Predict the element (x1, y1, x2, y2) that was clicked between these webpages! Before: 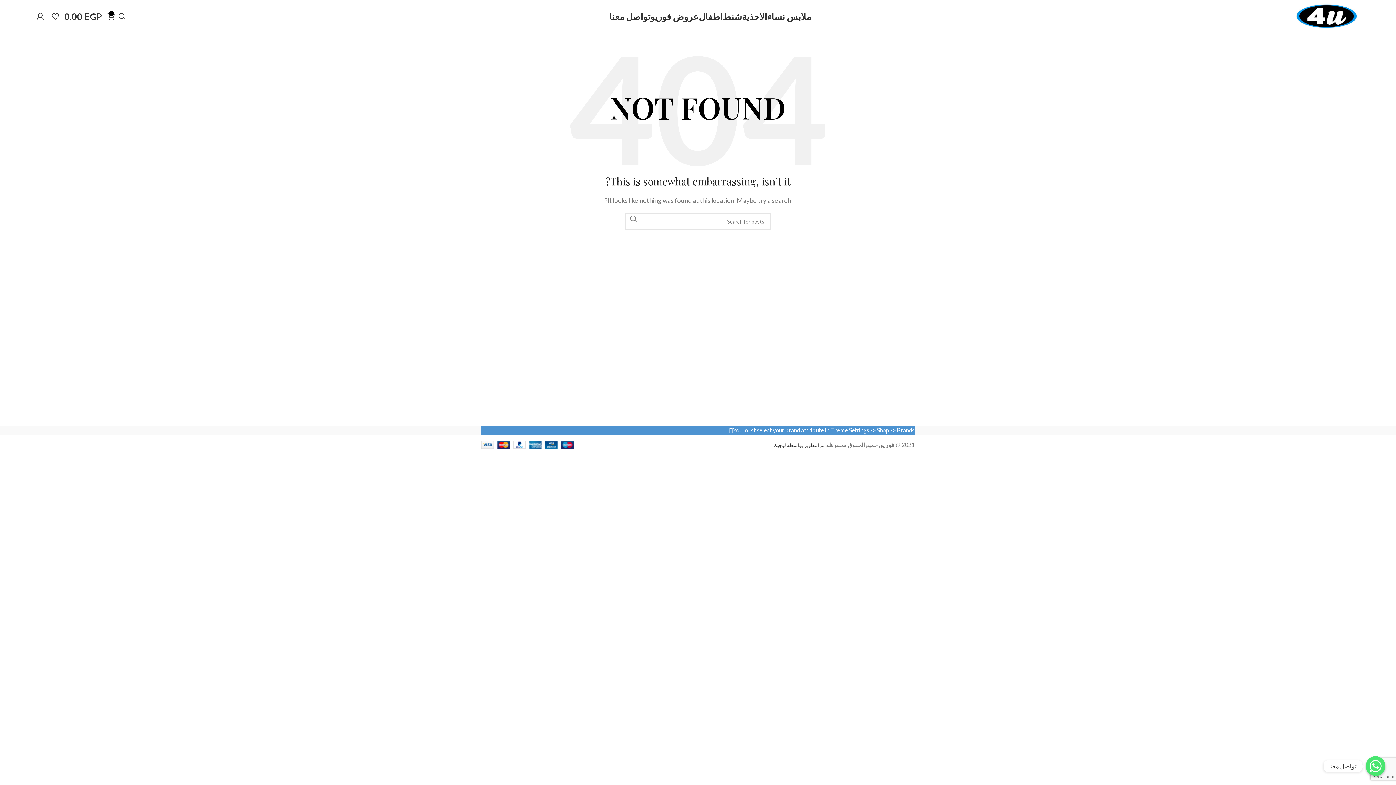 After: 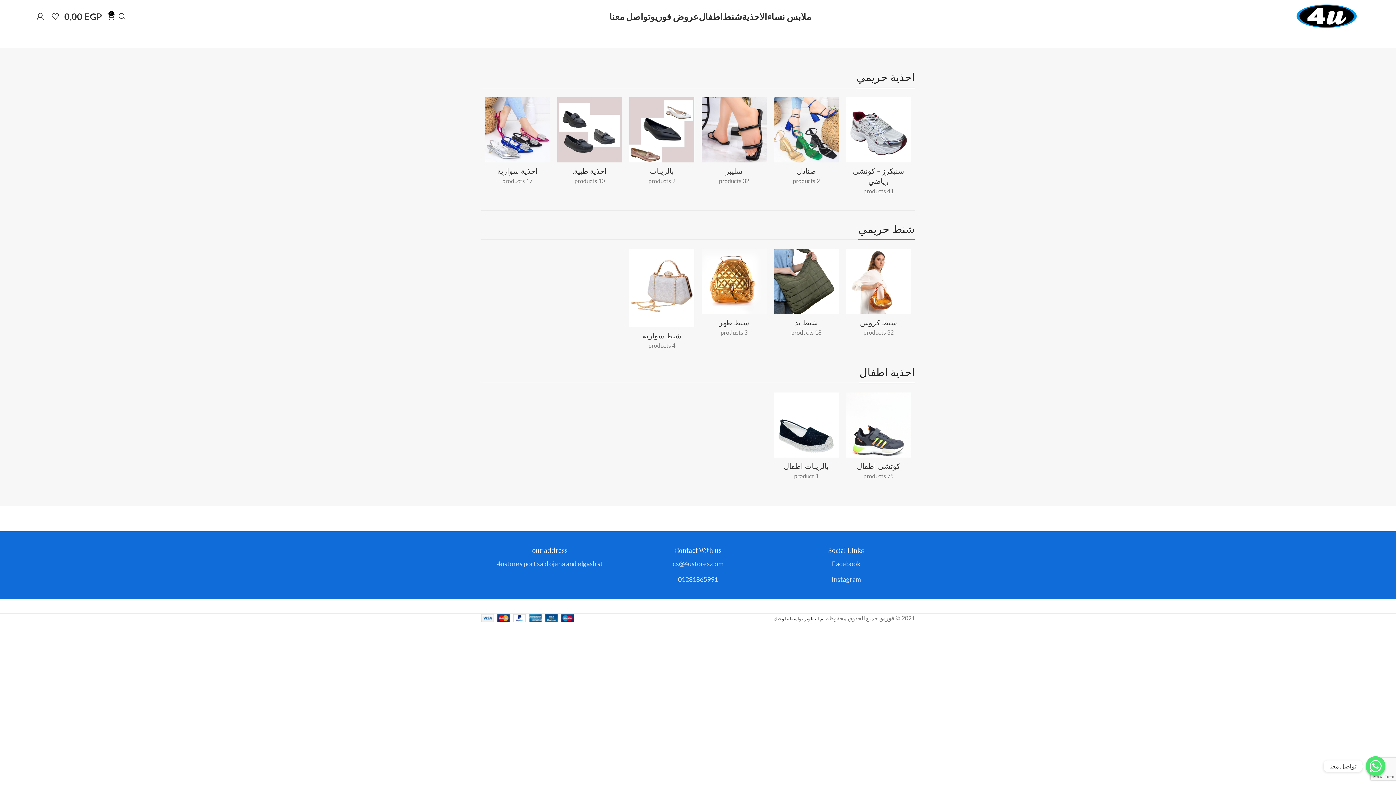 Action: bbox: (1294, 12, 1359, 18)